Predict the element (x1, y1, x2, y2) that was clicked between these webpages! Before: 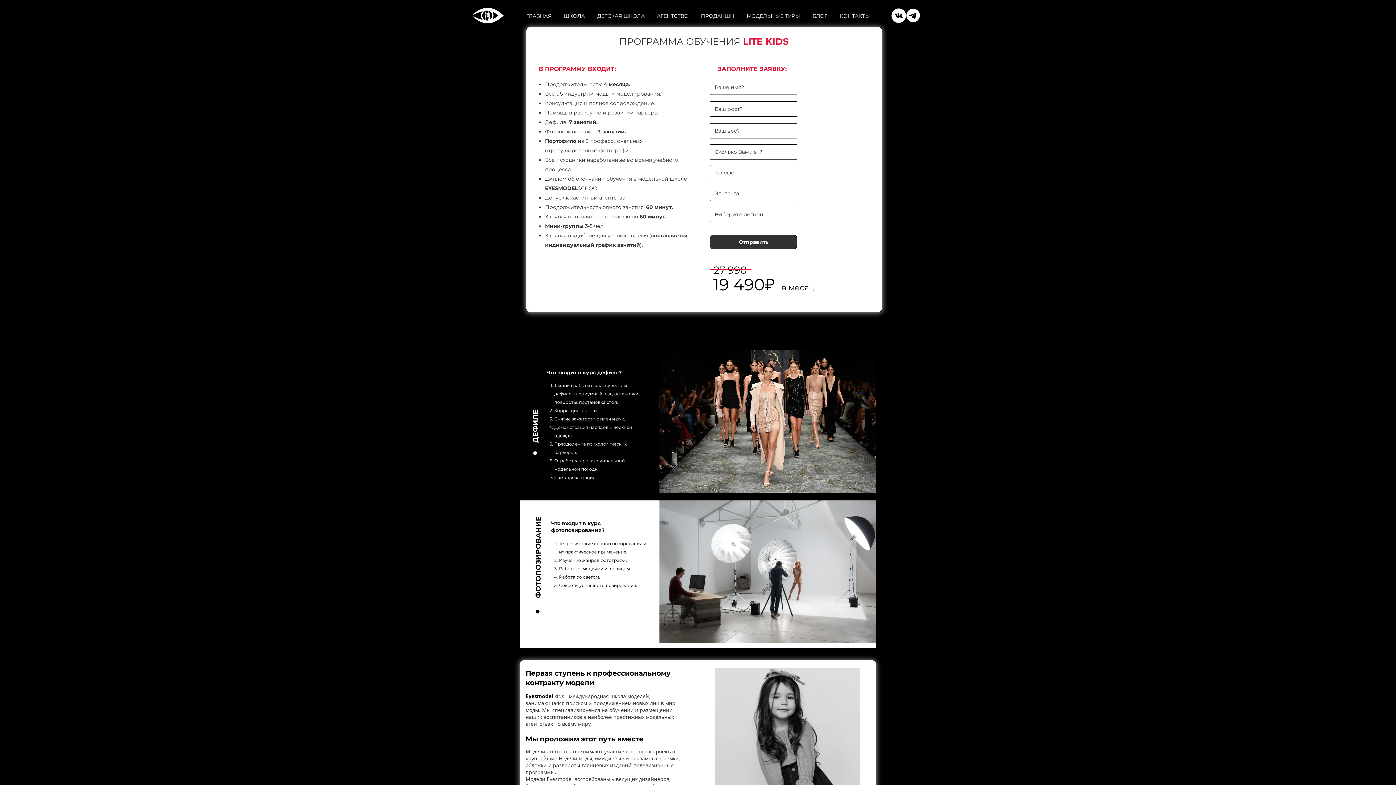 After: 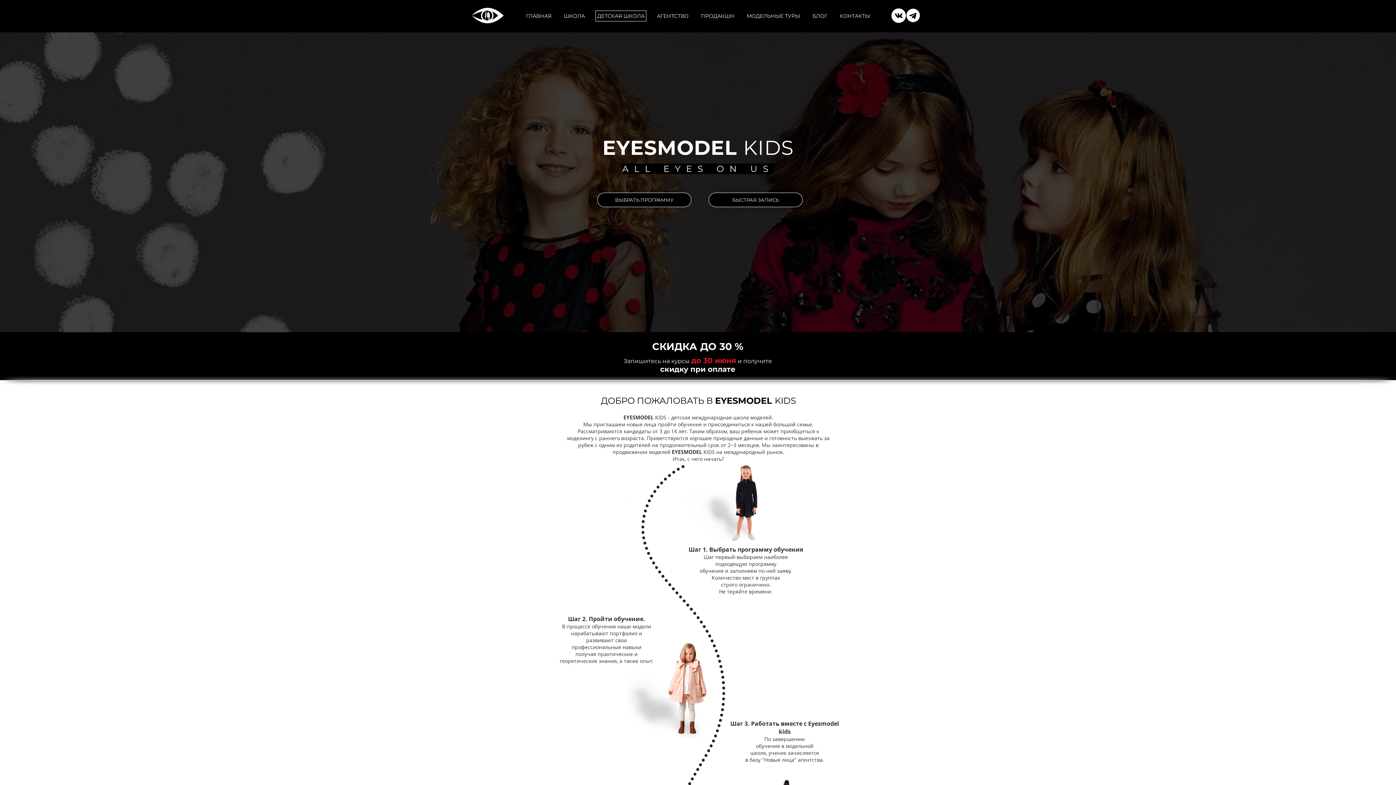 Action: bbox: (595, 10, 646, 21) label: ДЕТСКАЯ ШКОЛА